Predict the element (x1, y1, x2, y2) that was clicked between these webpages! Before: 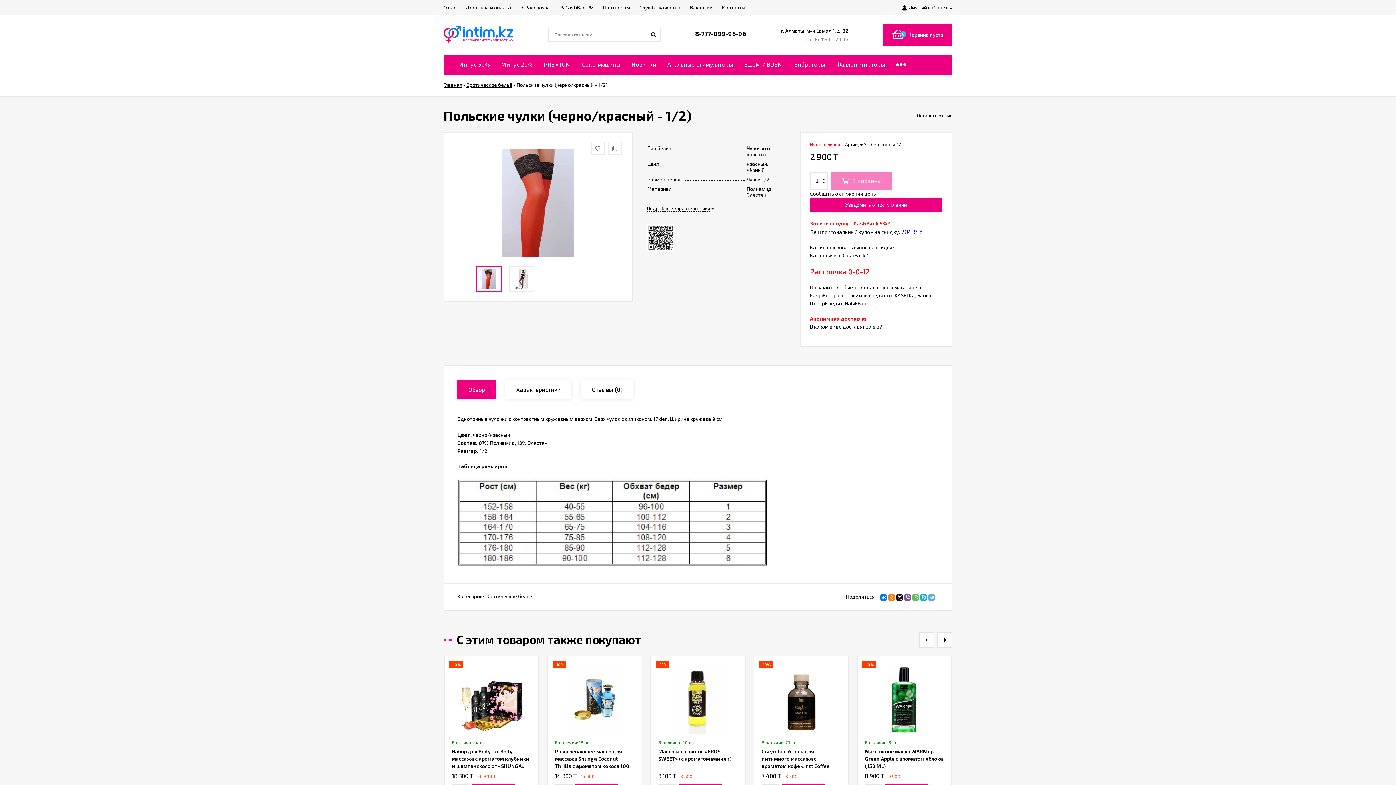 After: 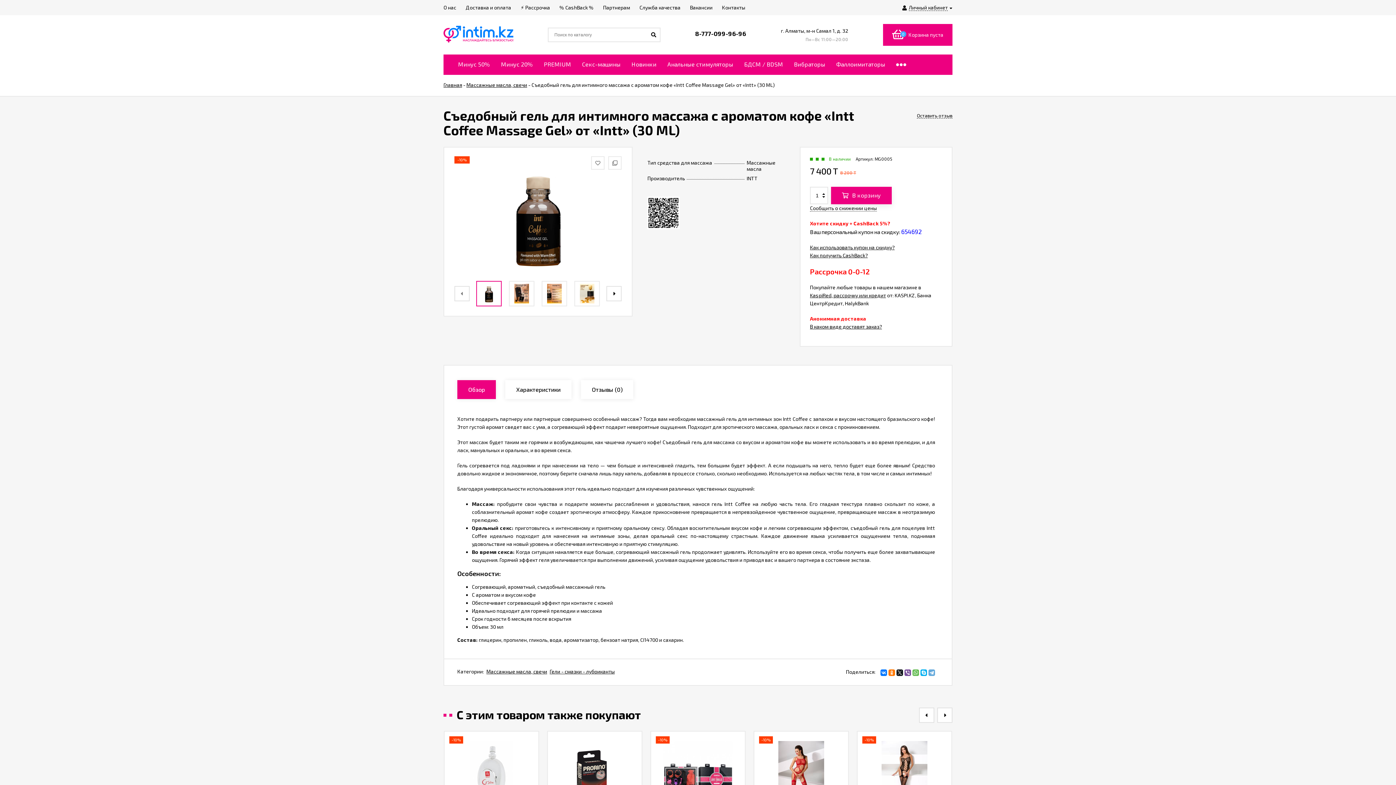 Action: bbox: (761, 663, 841, 780) label: В наличии: 27 шт. 
Съедобный гель для интимного массажа с ароматом кофе «Intt Coffee Massage Gel» от «Intt» (30 ML)
7 400 T8 200 T